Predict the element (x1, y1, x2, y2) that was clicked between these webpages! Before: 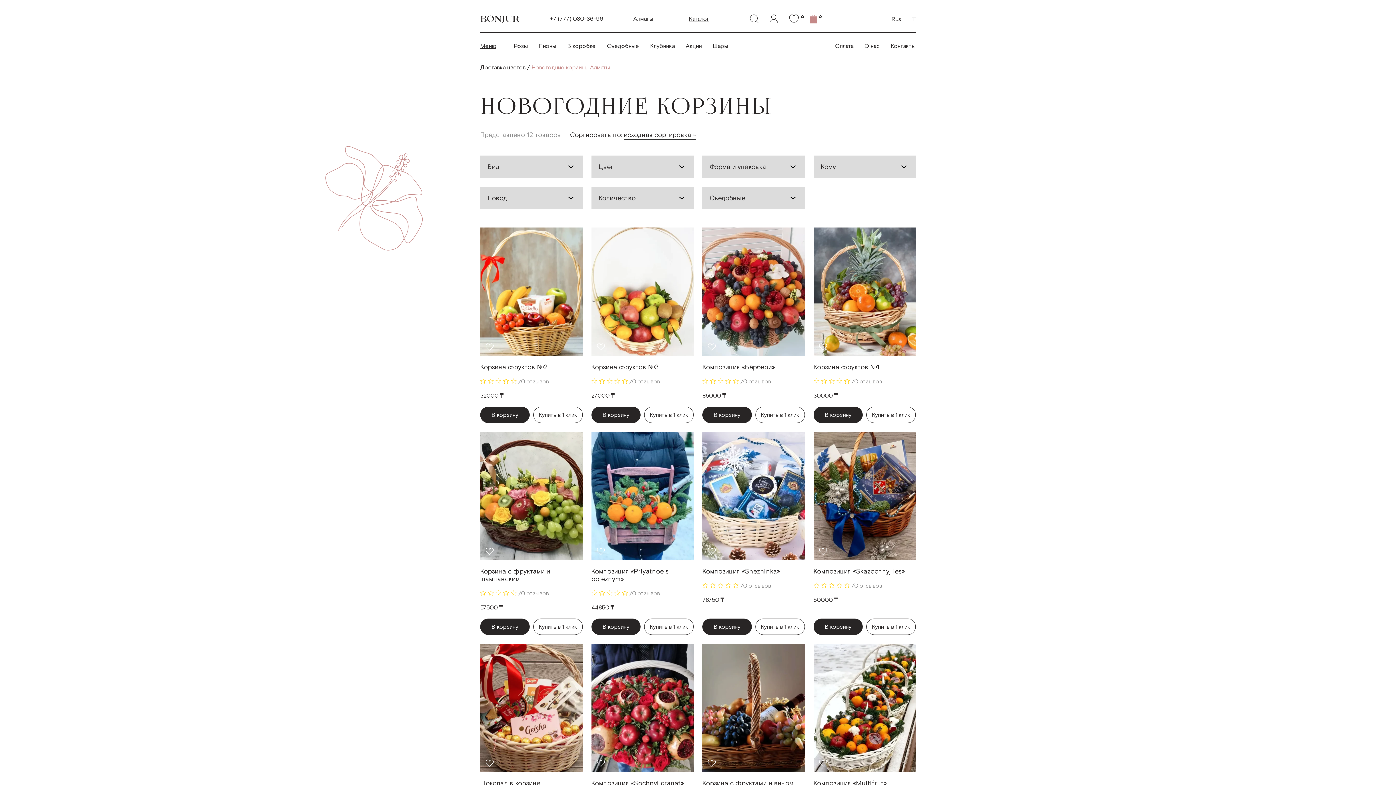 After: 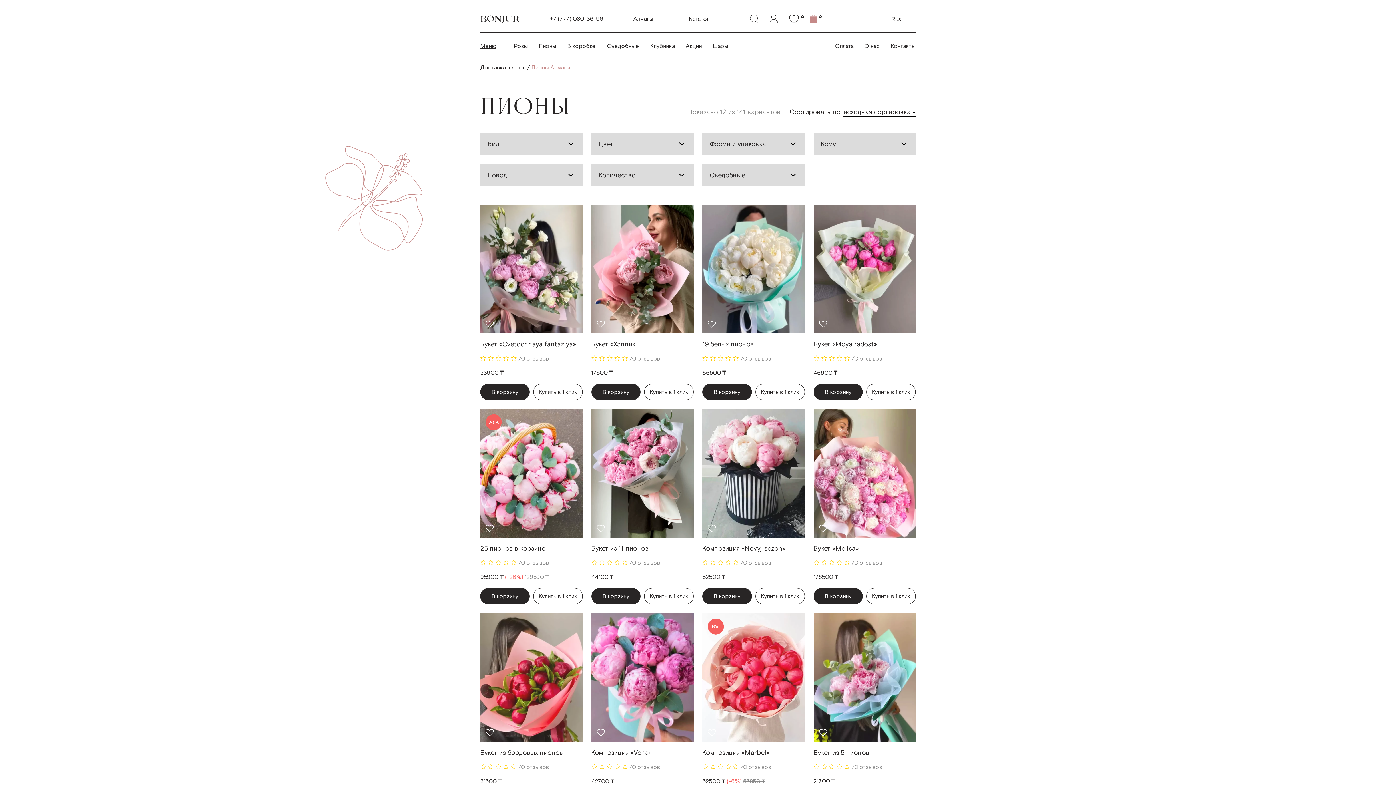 Action: bbox: (538, 42, 556, 50) label: Пионы